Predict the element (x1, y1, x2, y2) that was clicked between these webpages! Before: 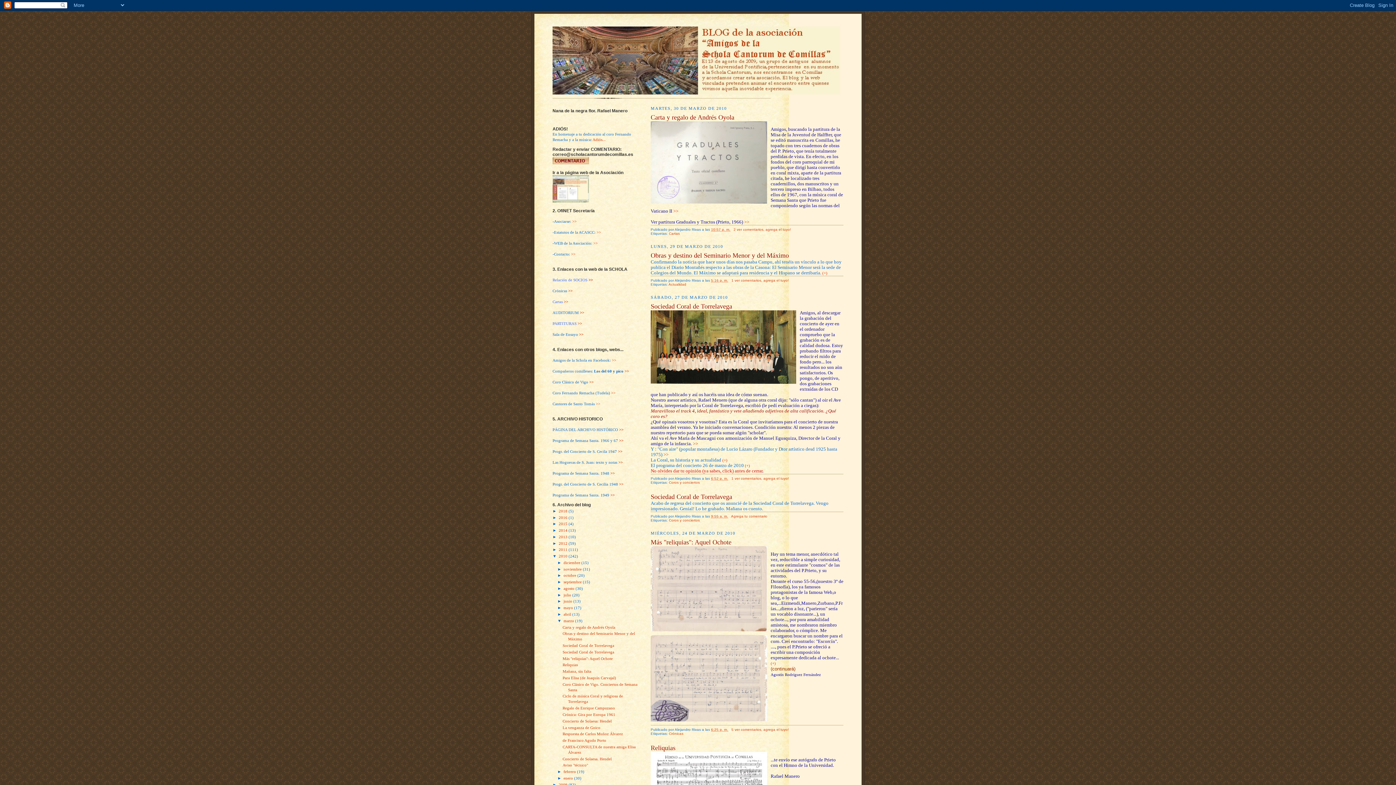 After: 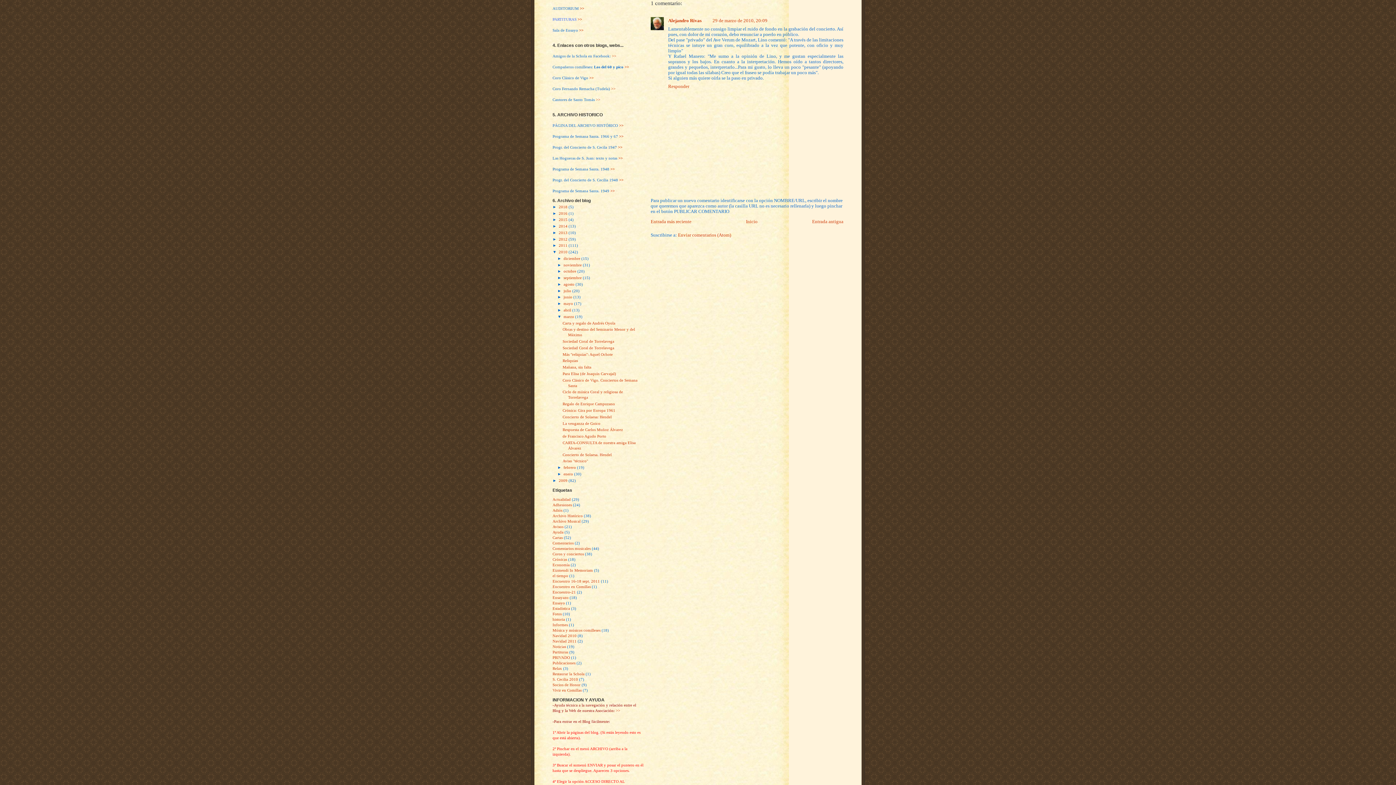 Action: label: 1 ver comentarios, agrega el tuyo! bbox: (731, 476, 789, 480)